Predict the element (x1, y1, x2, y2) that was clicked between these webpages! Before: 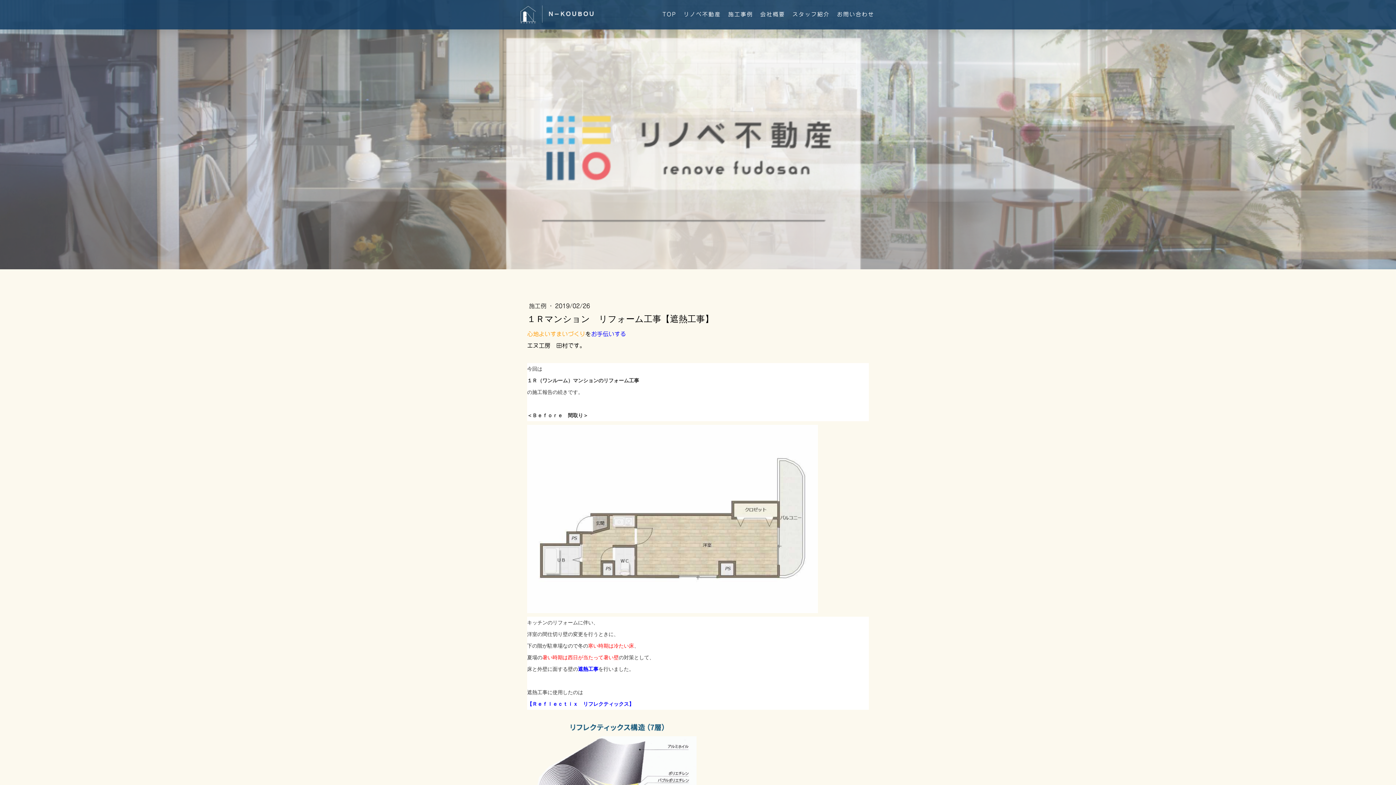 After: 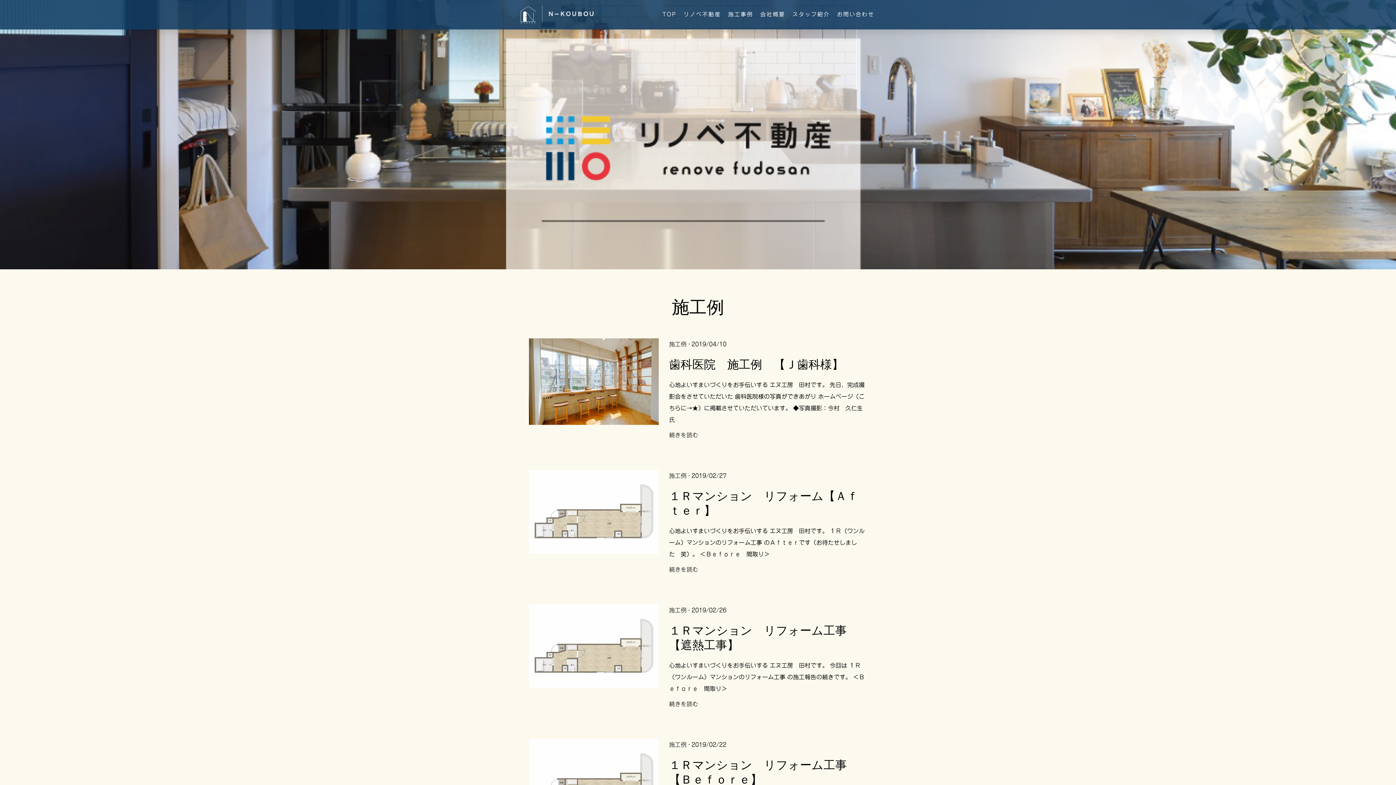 Action: label: 施工例  bbox: (529, 303, 548, 309)